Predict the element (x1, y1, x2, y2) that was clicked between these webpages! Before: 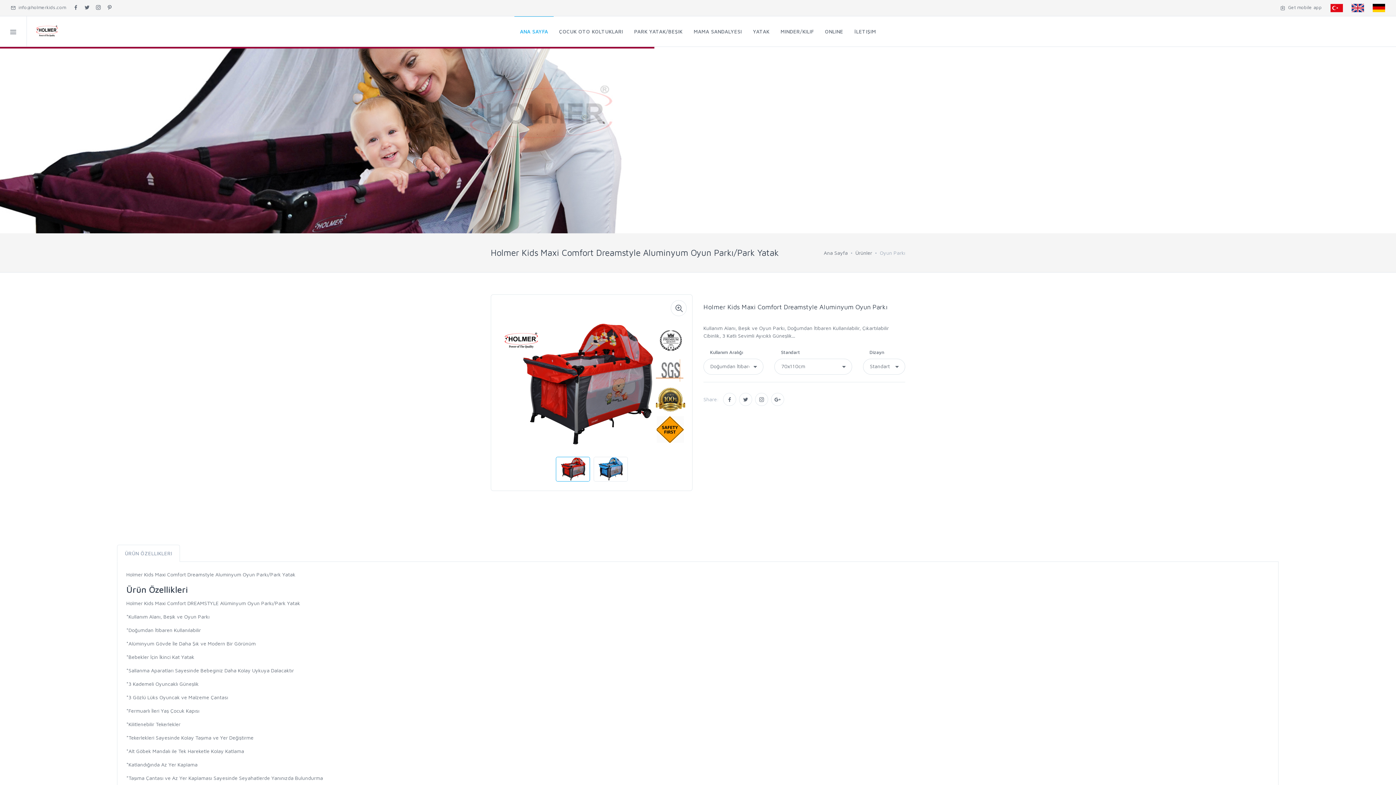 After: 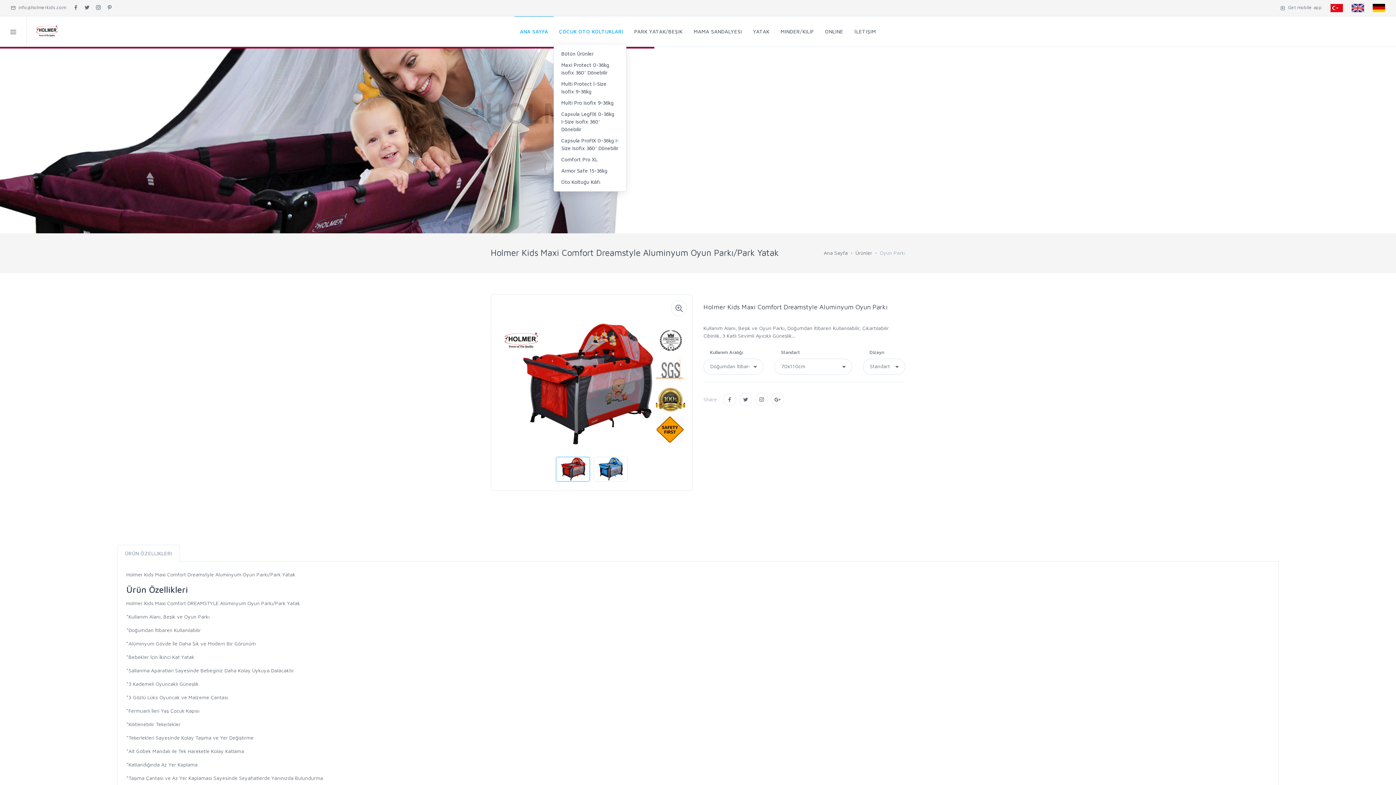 Action: label: ÇOCUK OTO KOLTUKLARI bbox: (553, 16, 628, 46)